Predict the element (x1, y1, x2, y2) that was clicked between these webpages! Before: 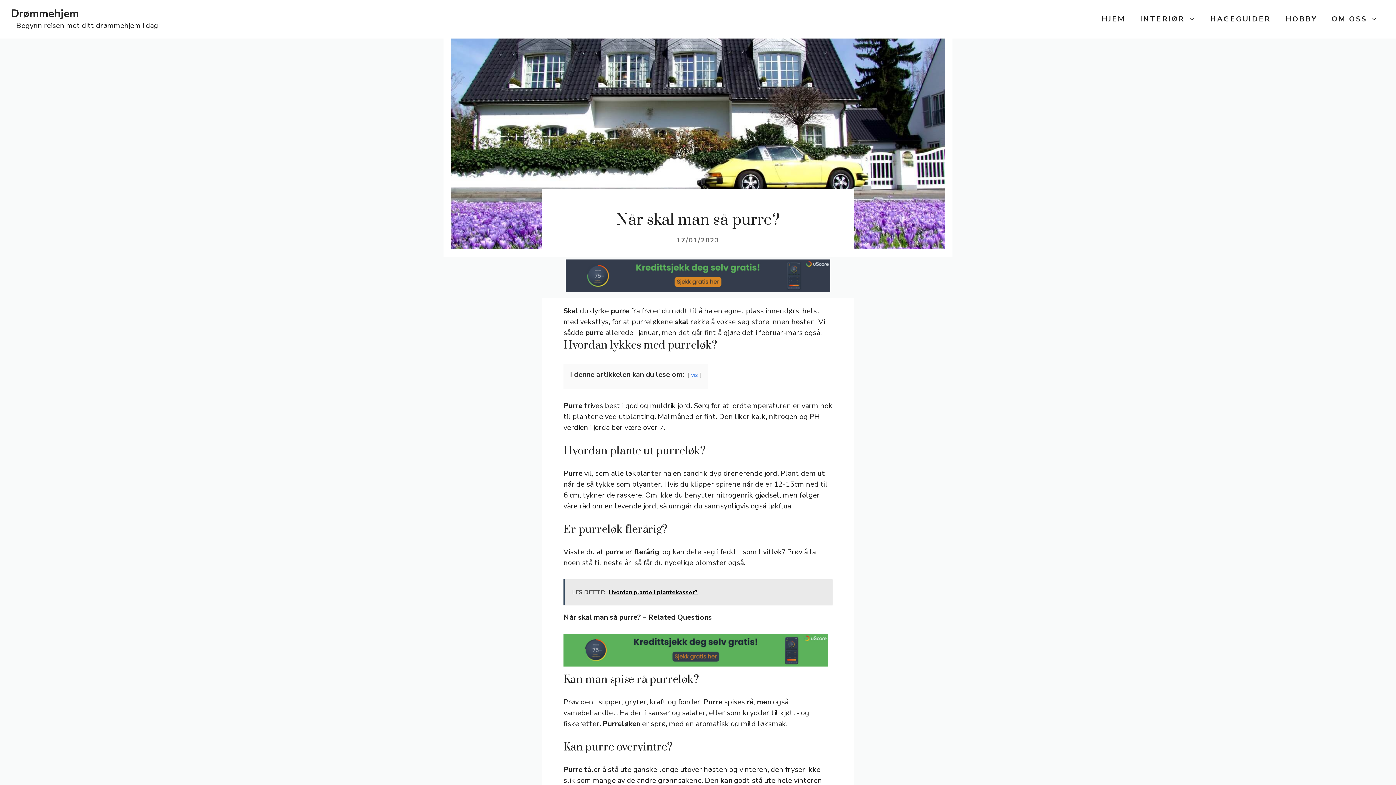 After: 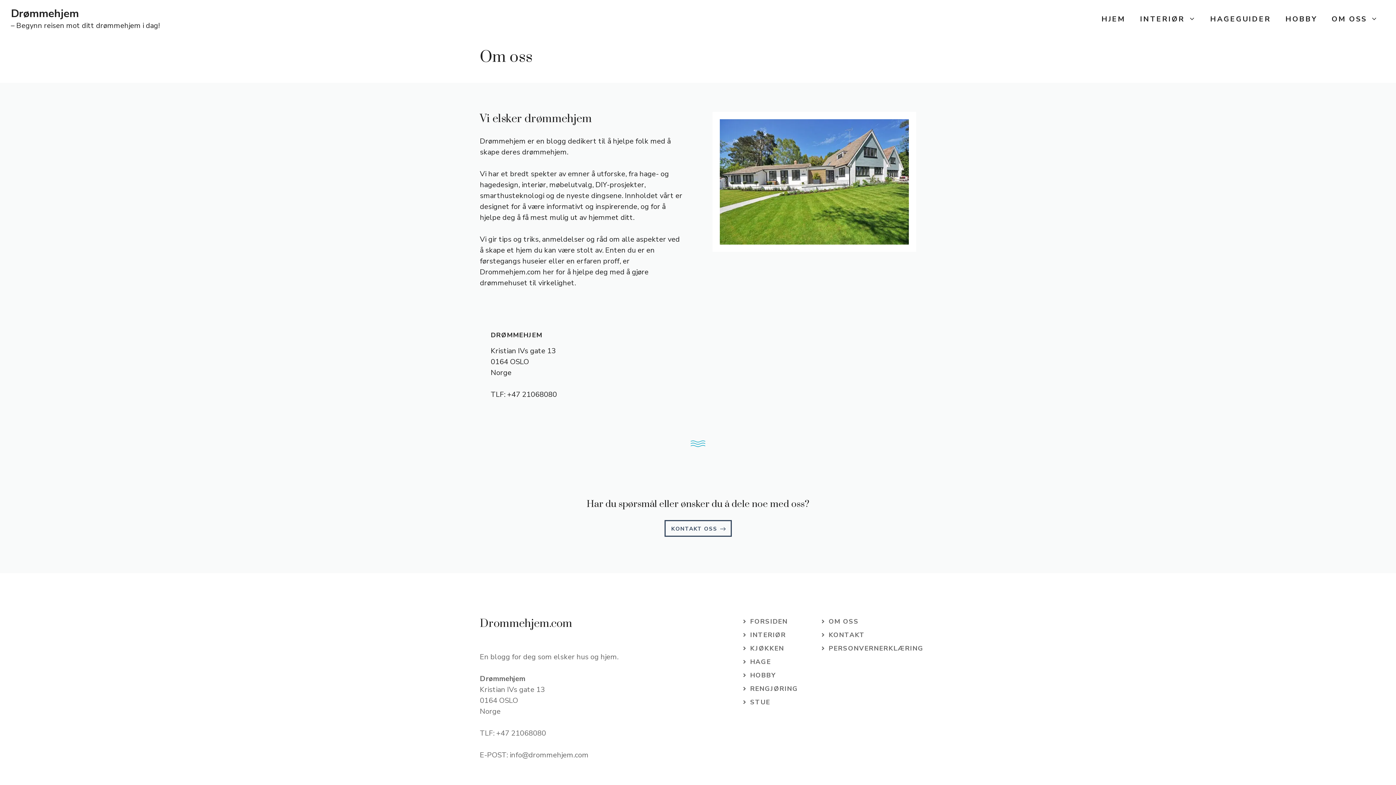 Action: label: OM OSS bbox: (1324, 8, 1385, 30)